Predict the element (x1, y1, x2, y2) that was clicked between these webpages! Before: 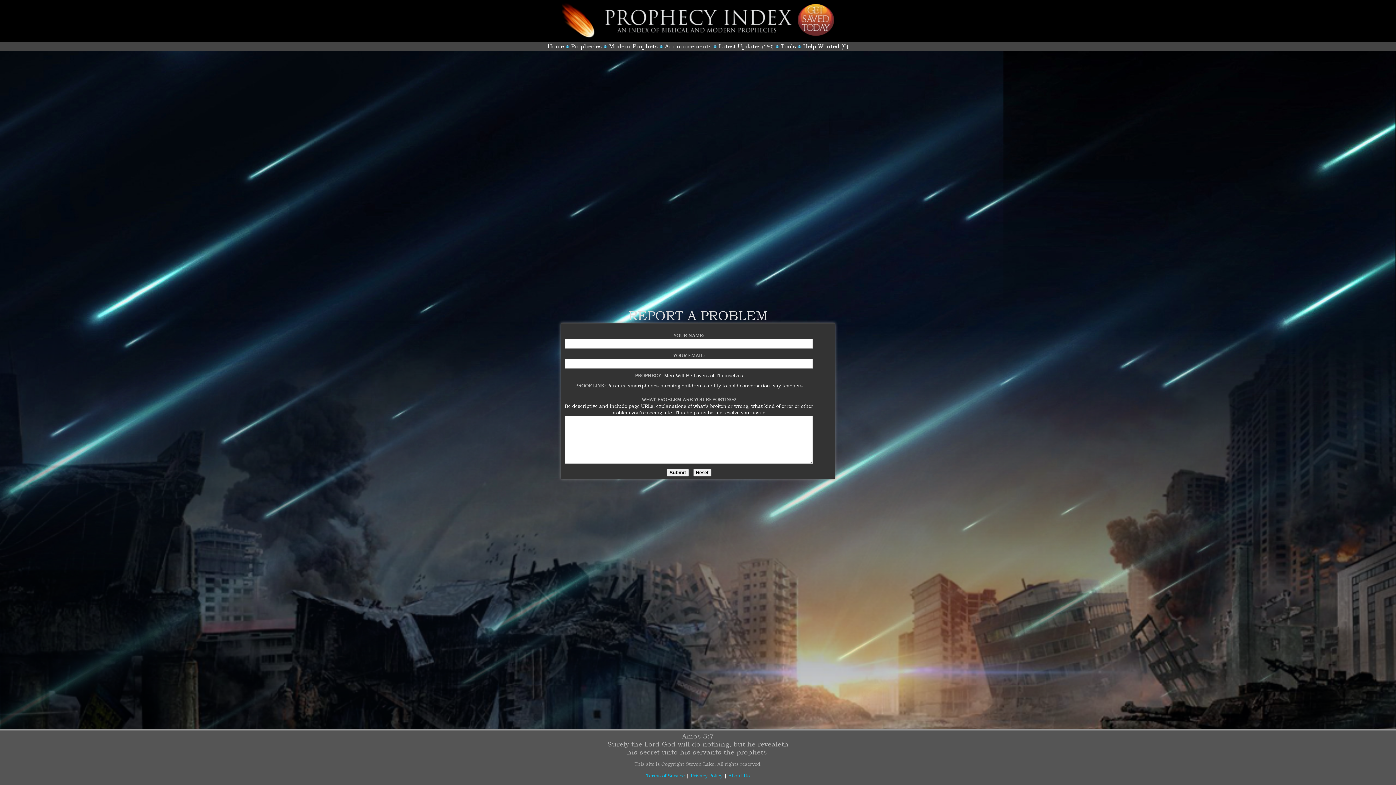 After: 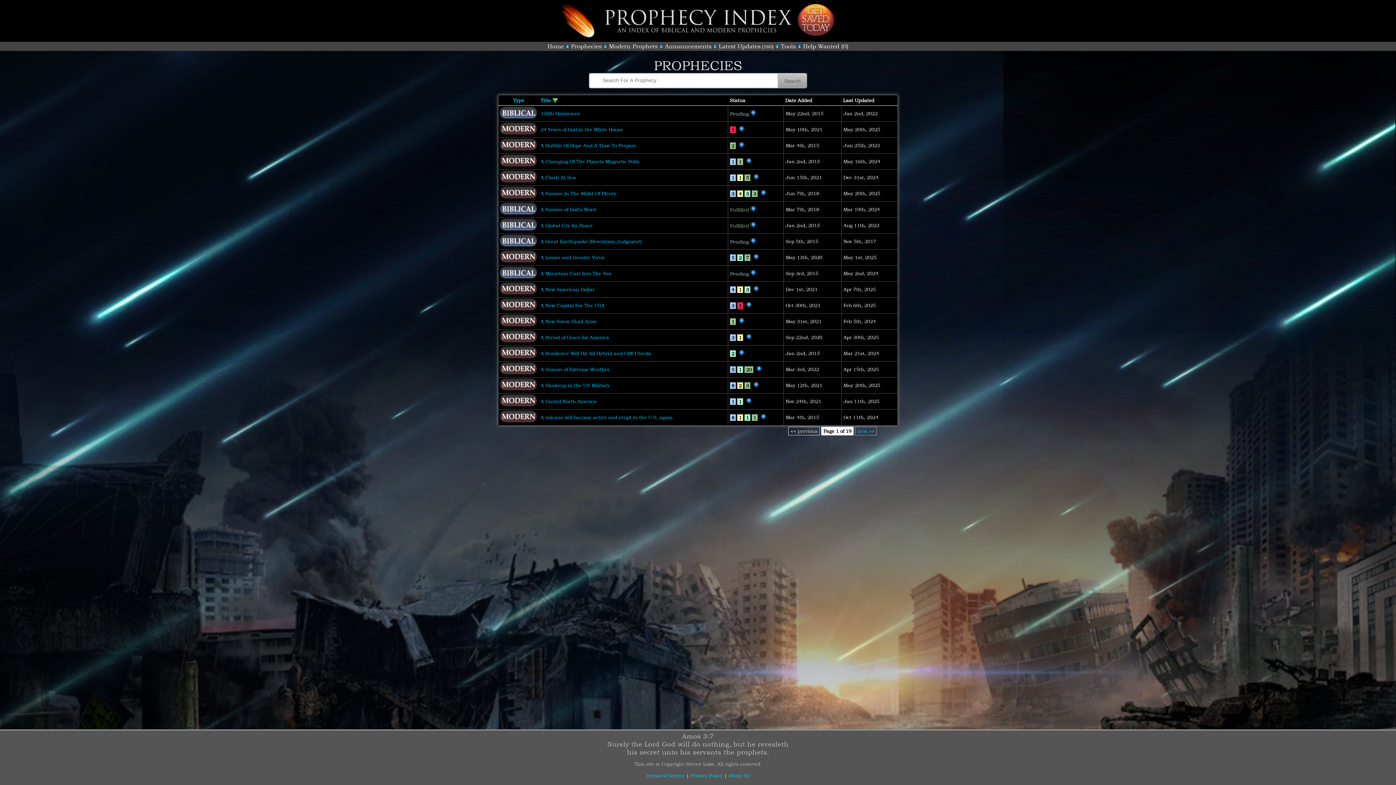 Action: bbox: (571, 42, 601, 49) label: Prophecies